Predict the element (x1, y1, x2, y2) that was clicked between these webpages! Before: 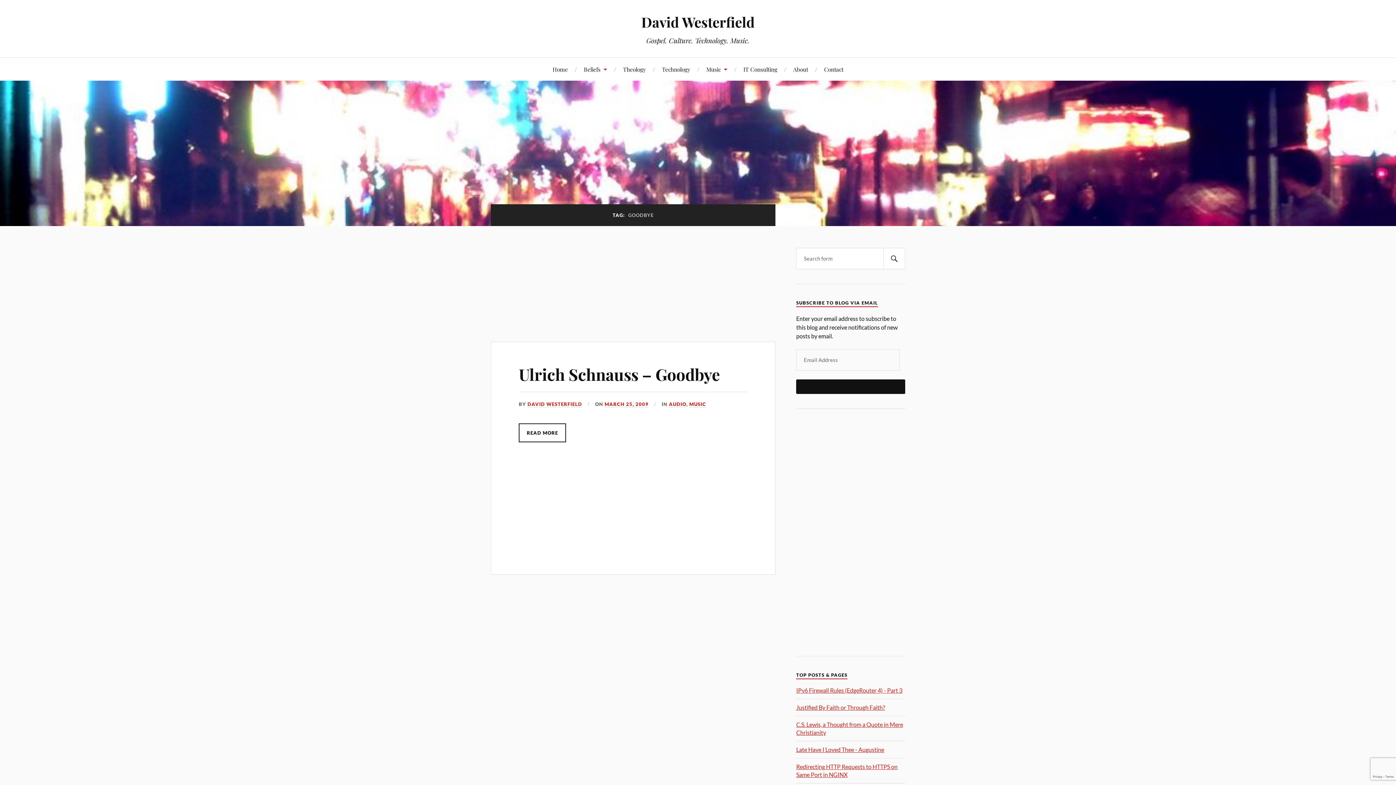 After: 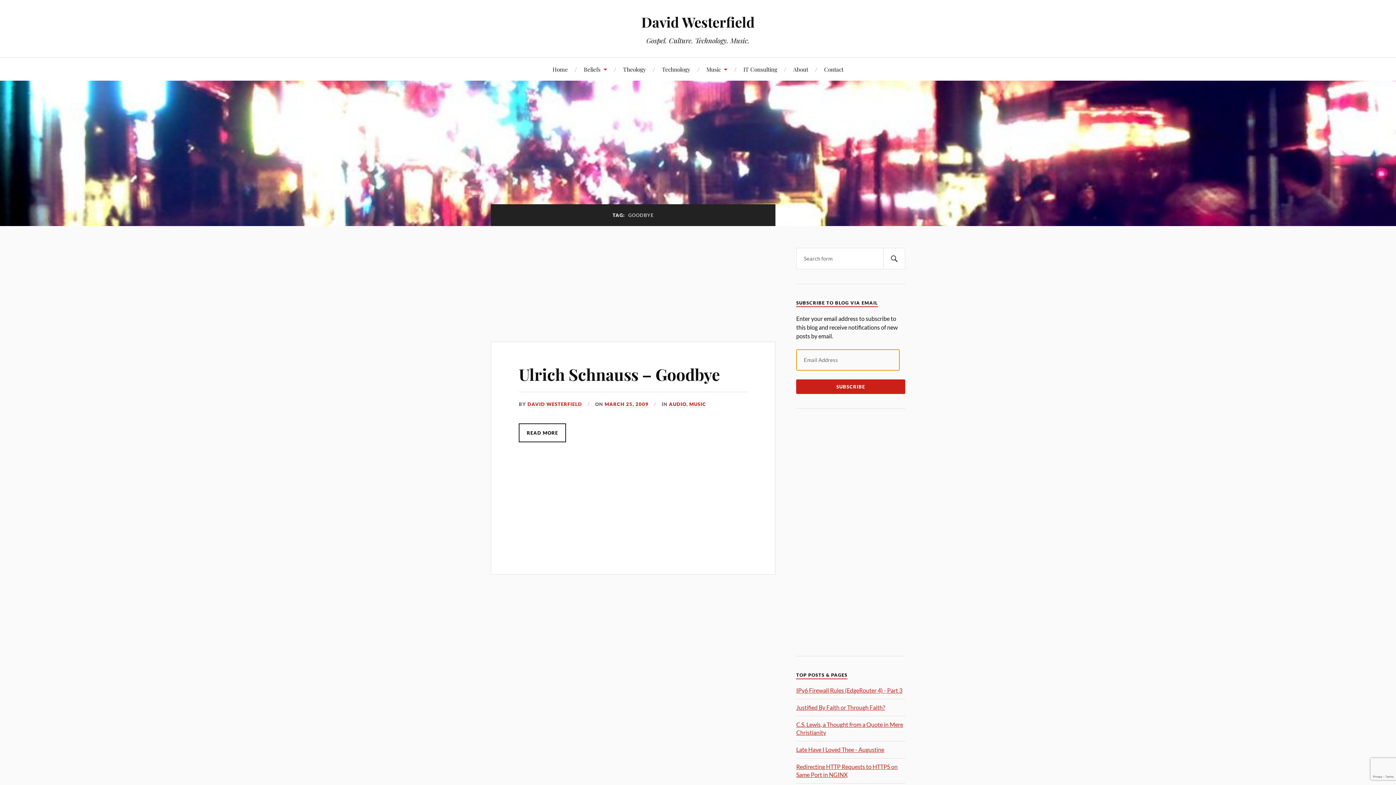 Action: label: SUBSCRIBE bbox: (796, 379, 905, 394)